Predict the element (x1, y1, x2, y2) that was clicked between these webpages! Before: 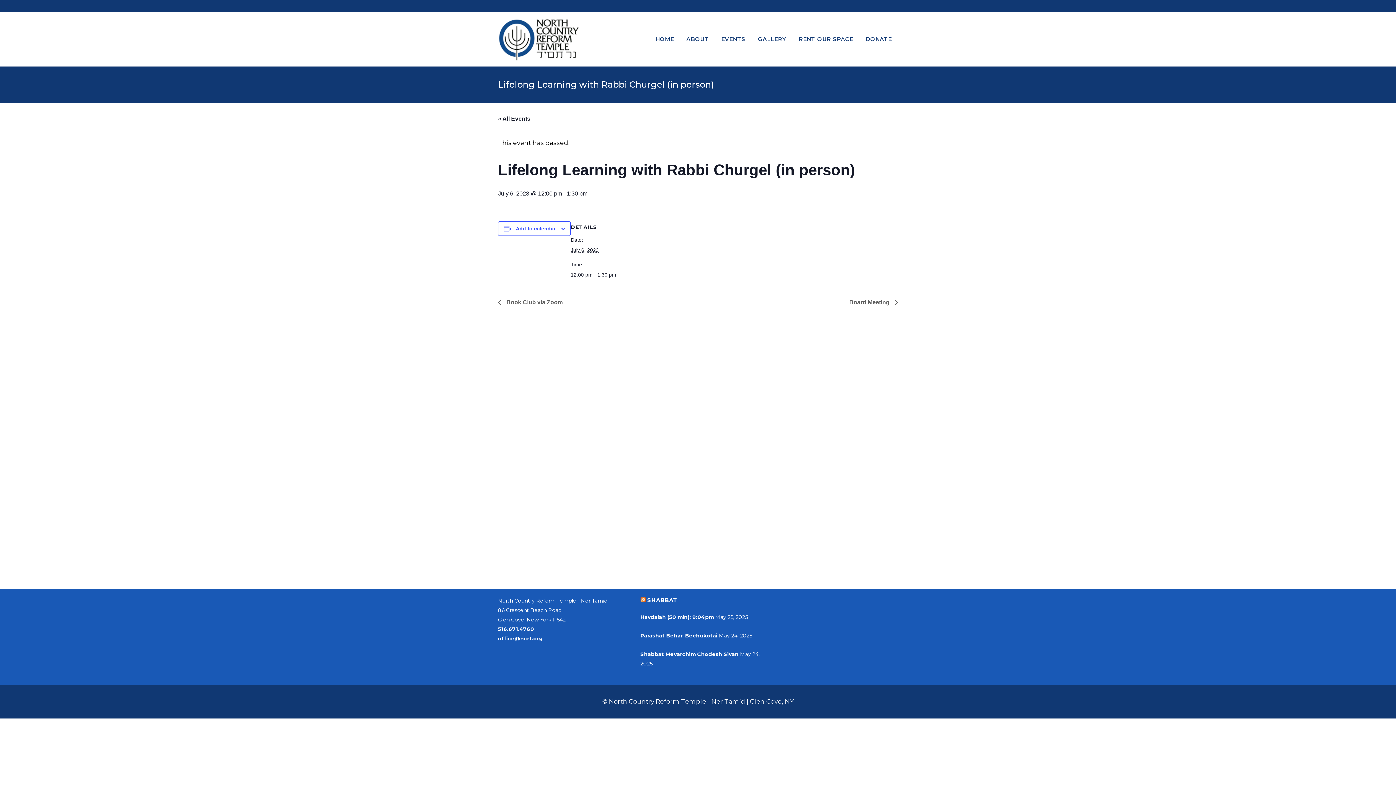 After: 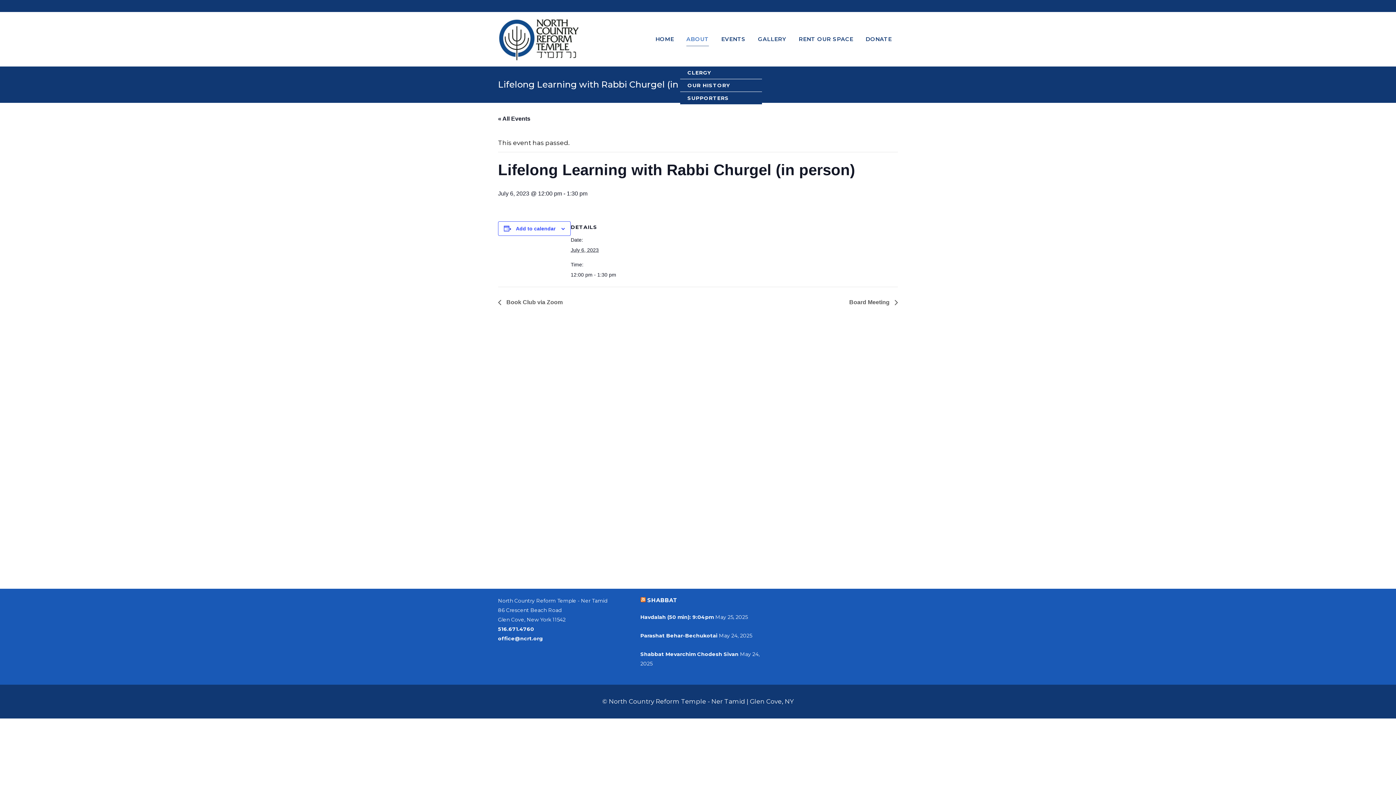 Action: label: ABOUT bbox: (680, 12, 715, 66)